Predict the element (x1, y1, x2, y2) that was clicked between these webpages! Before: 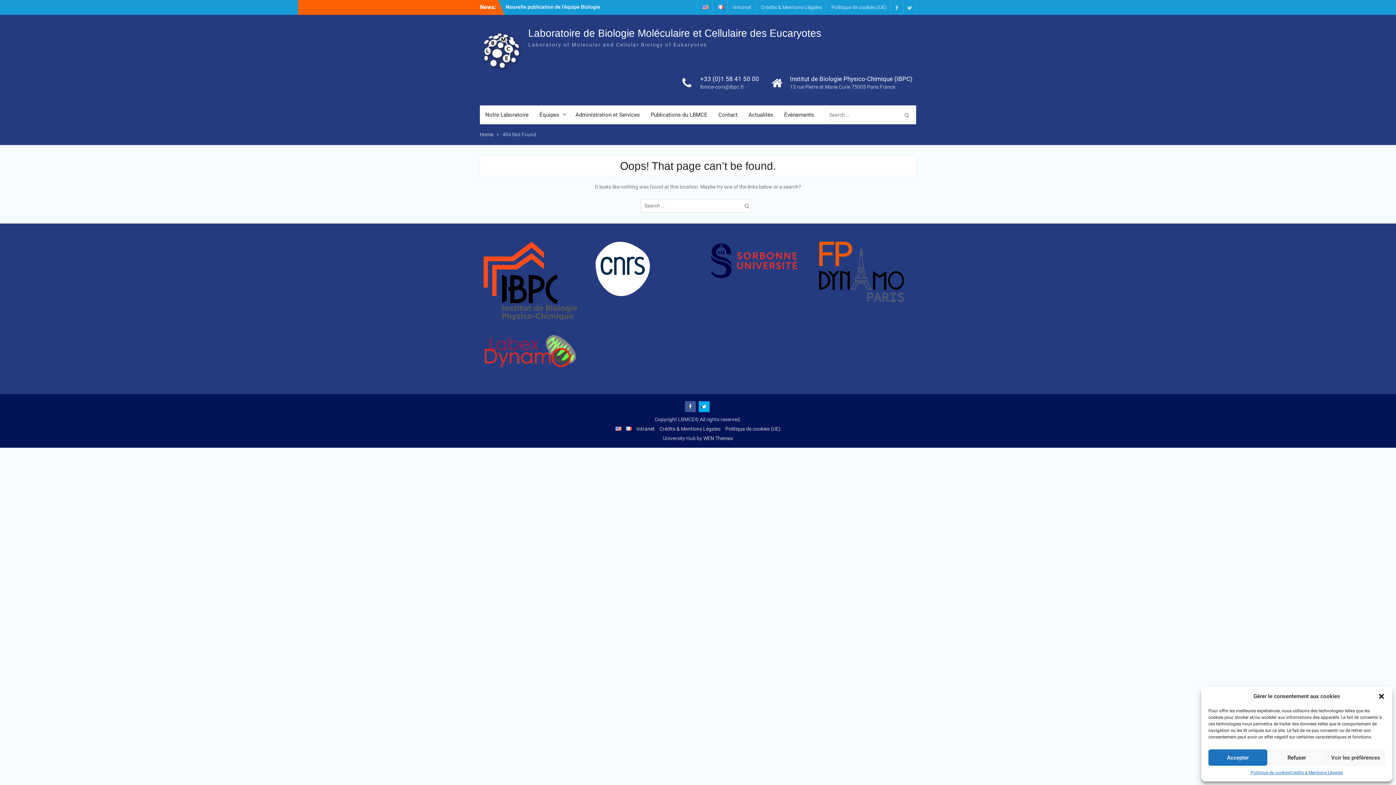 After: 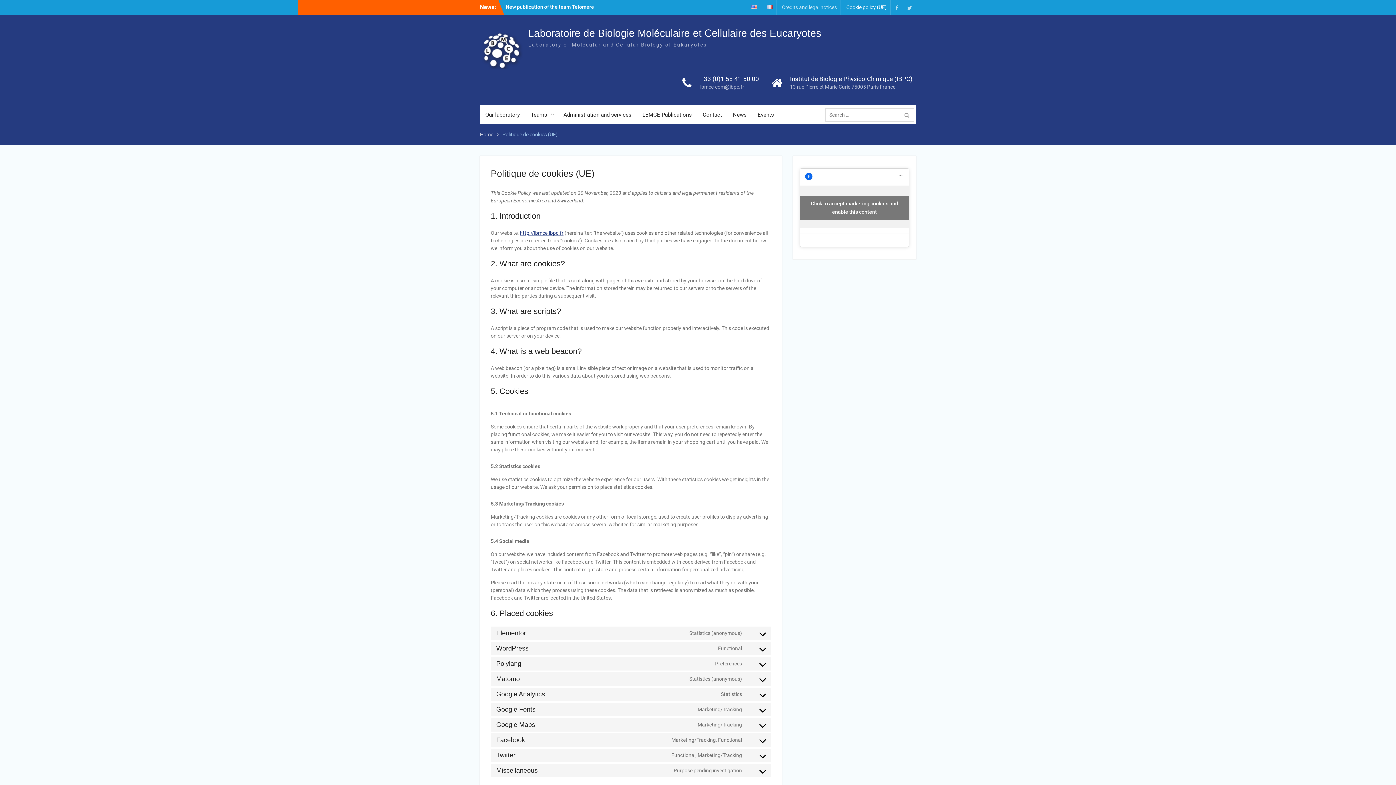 Action: label: Politique de cookies (UE) bbox: (828, 0, 890, 14)